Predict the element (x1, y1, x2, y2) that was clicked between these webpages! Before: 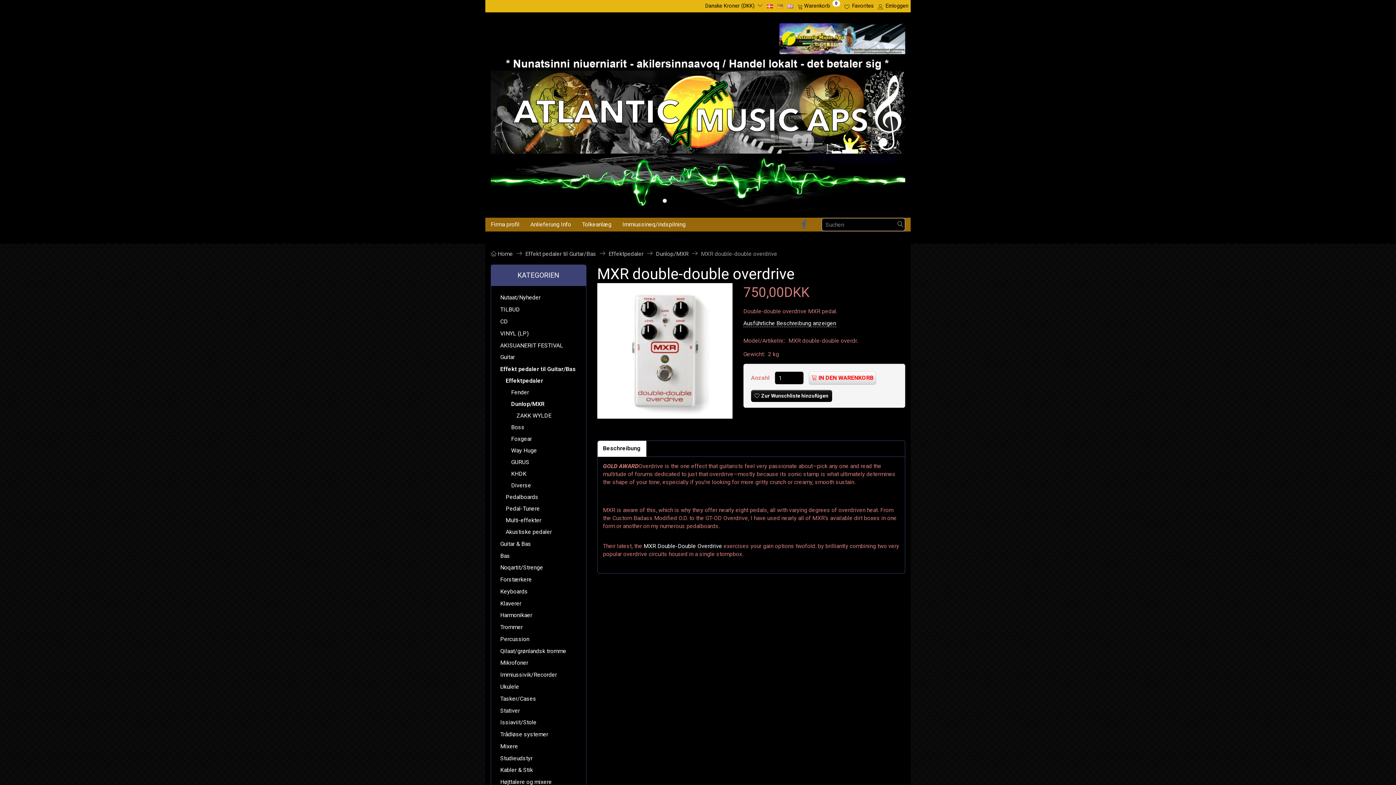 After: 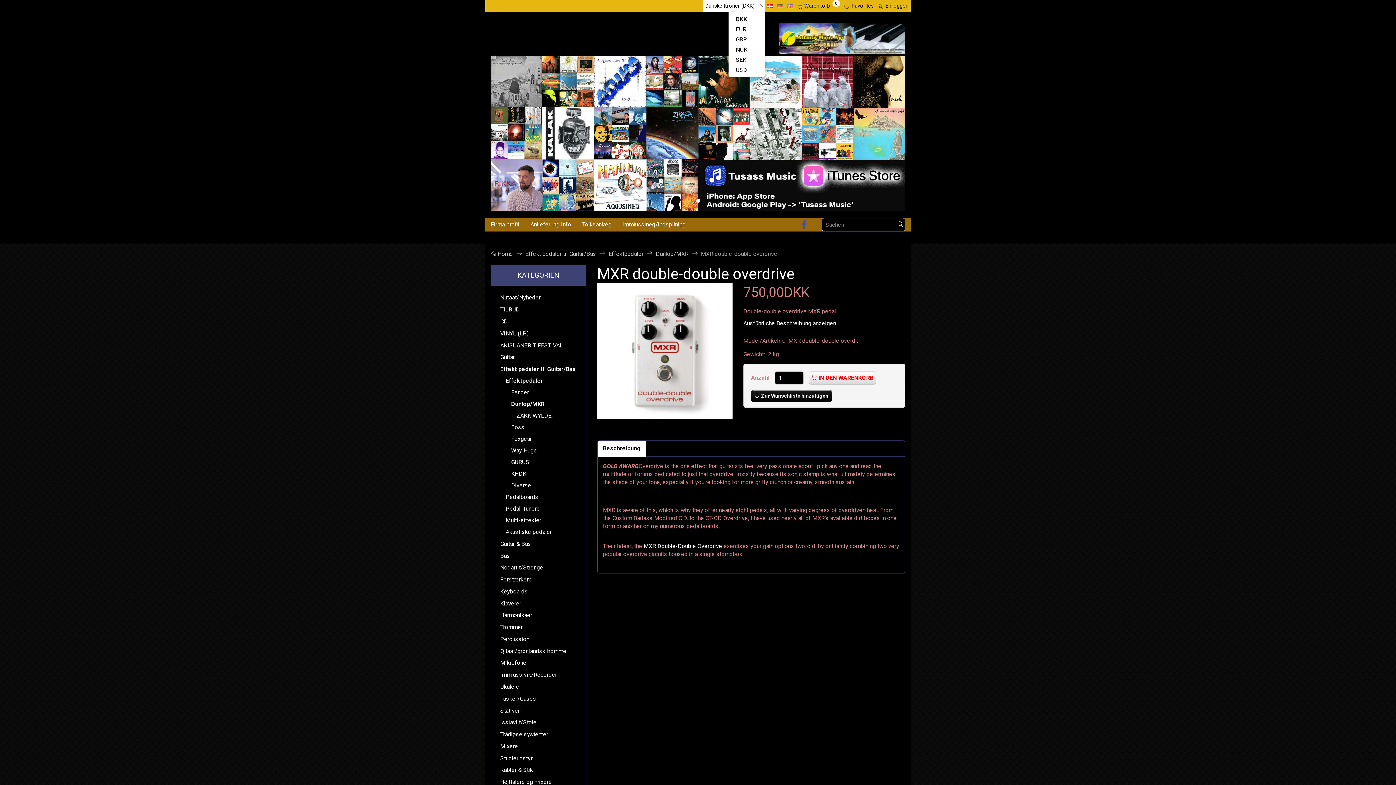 Action: label: Danske Kroner (DKK)  bbox: (703, 0, 765, 12)